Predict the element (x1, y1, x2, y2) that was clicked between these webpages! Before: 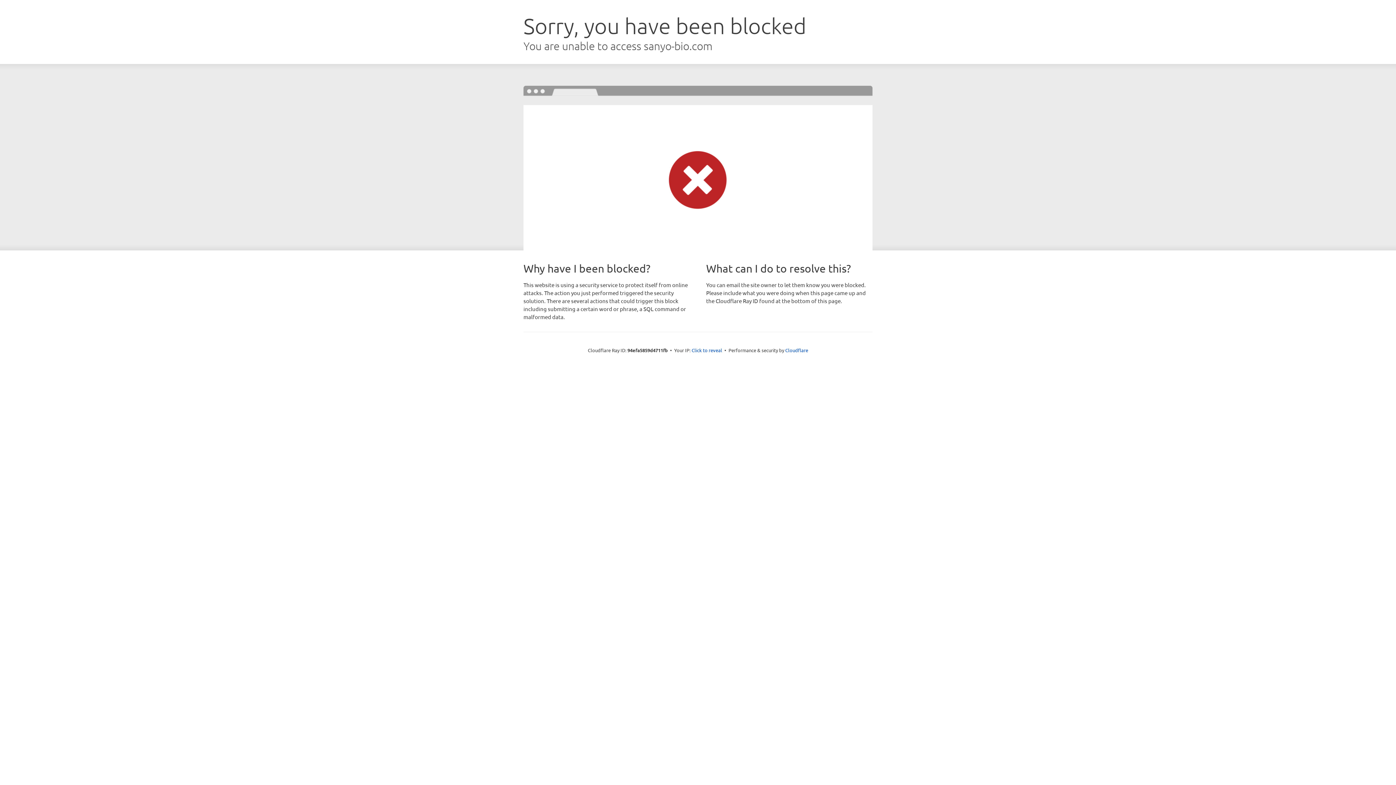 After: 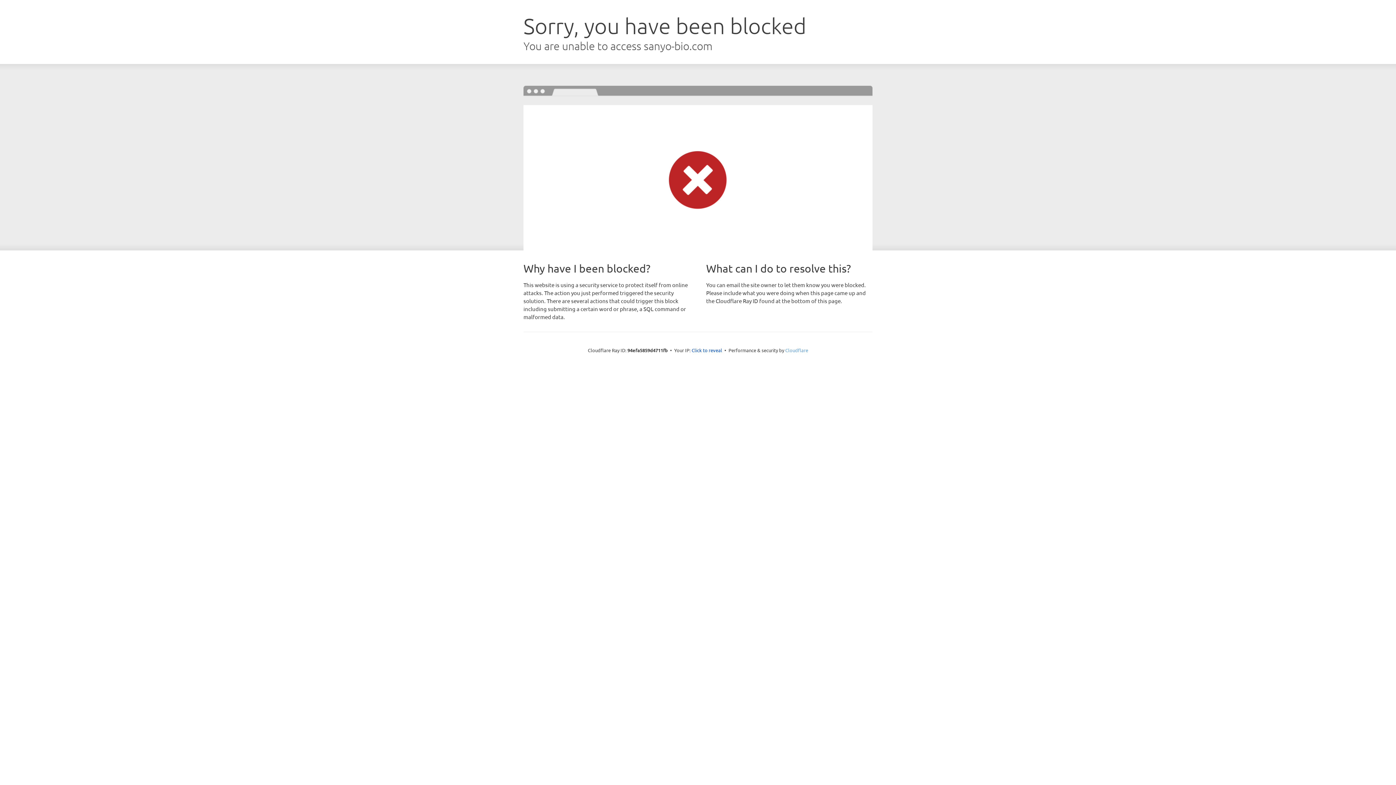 Action: label: Cloudflare bbox: (785, 347, 808, 353)